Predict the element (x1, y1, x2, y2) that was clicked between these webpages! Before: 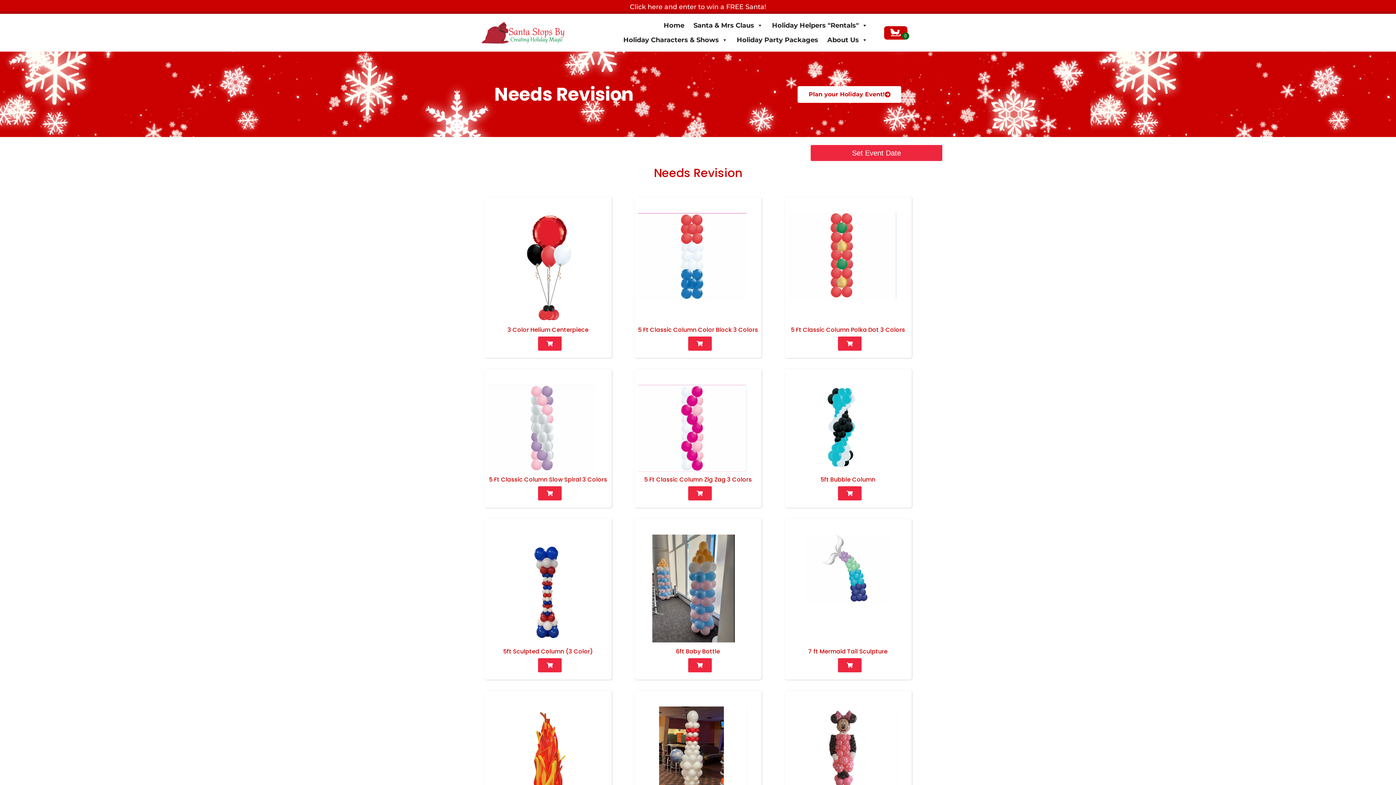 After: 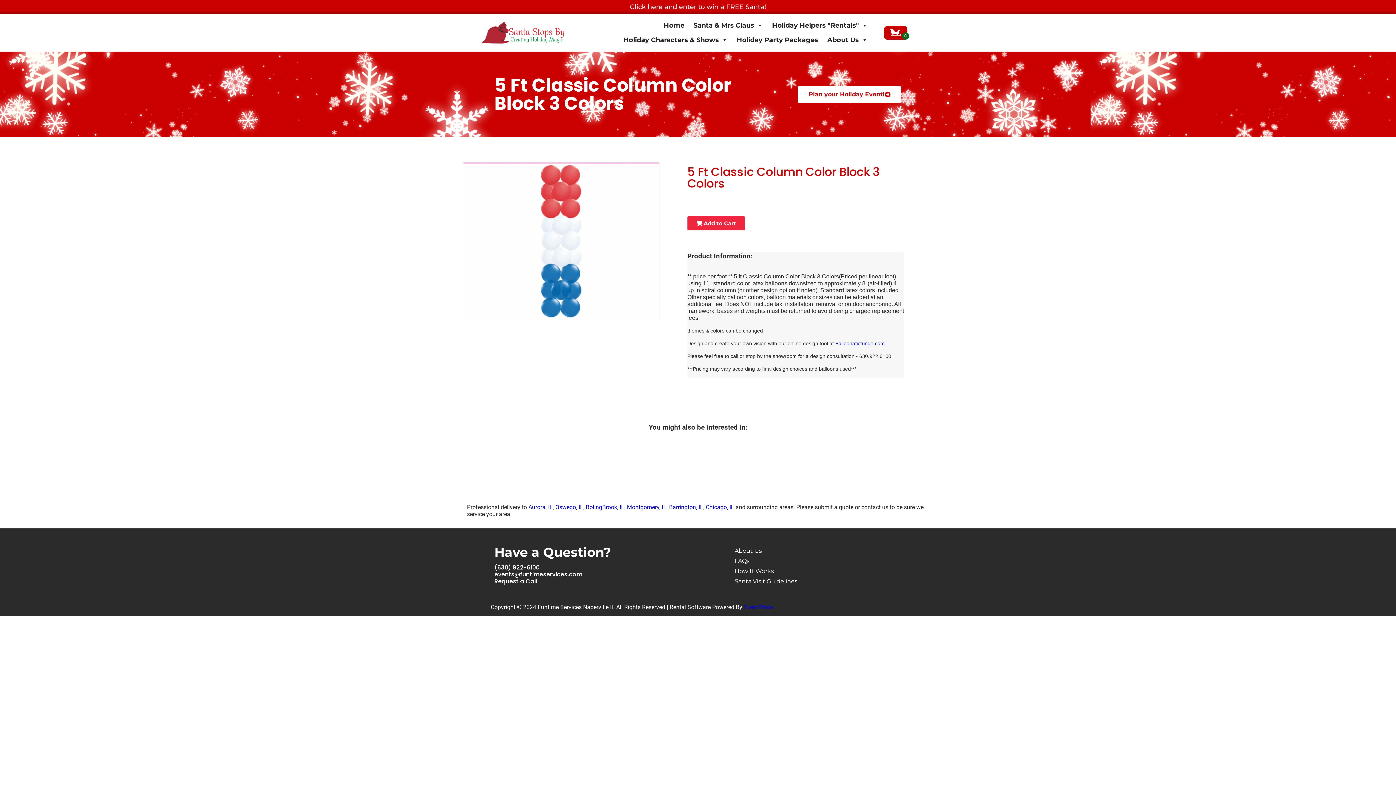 Action: label: VIEW PRODUCT bbox: (638, 200, 758, 301)